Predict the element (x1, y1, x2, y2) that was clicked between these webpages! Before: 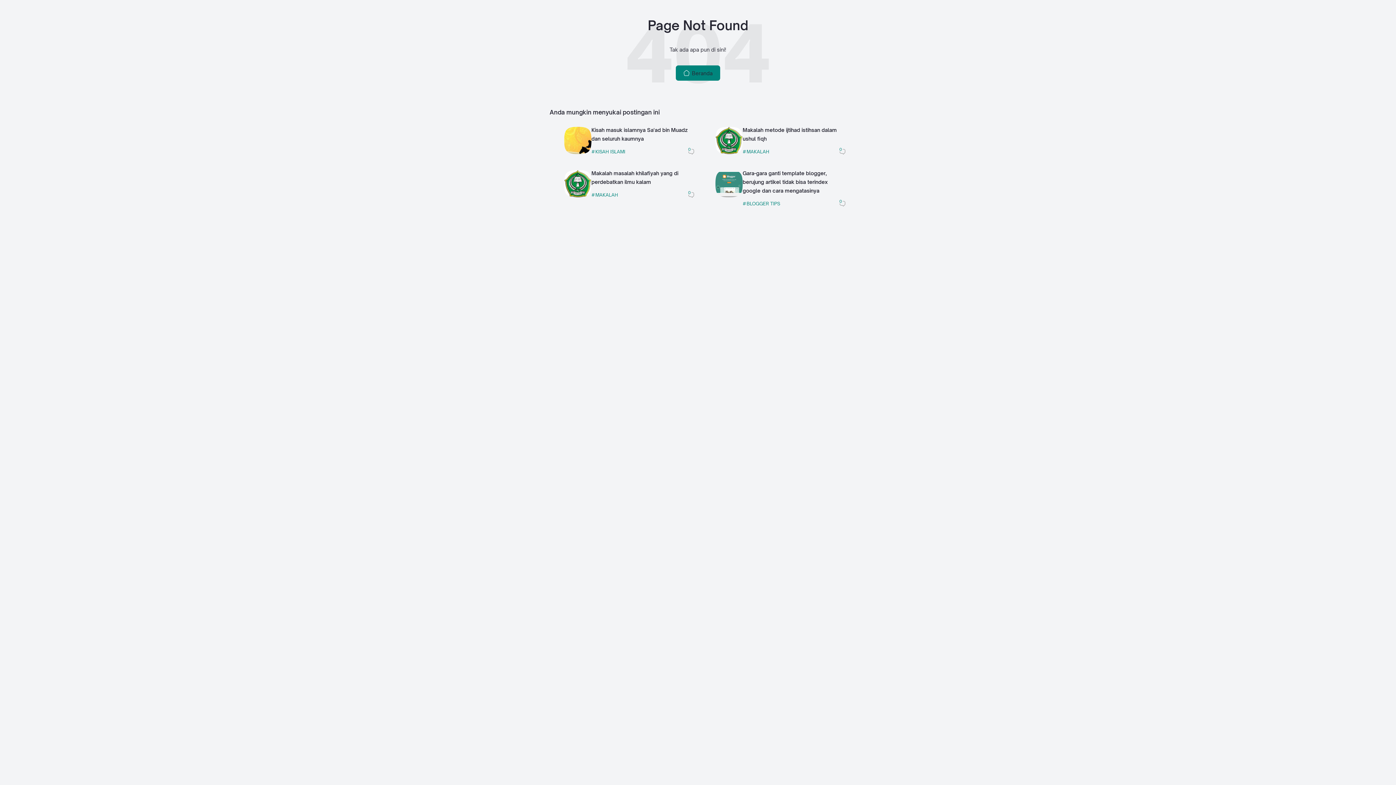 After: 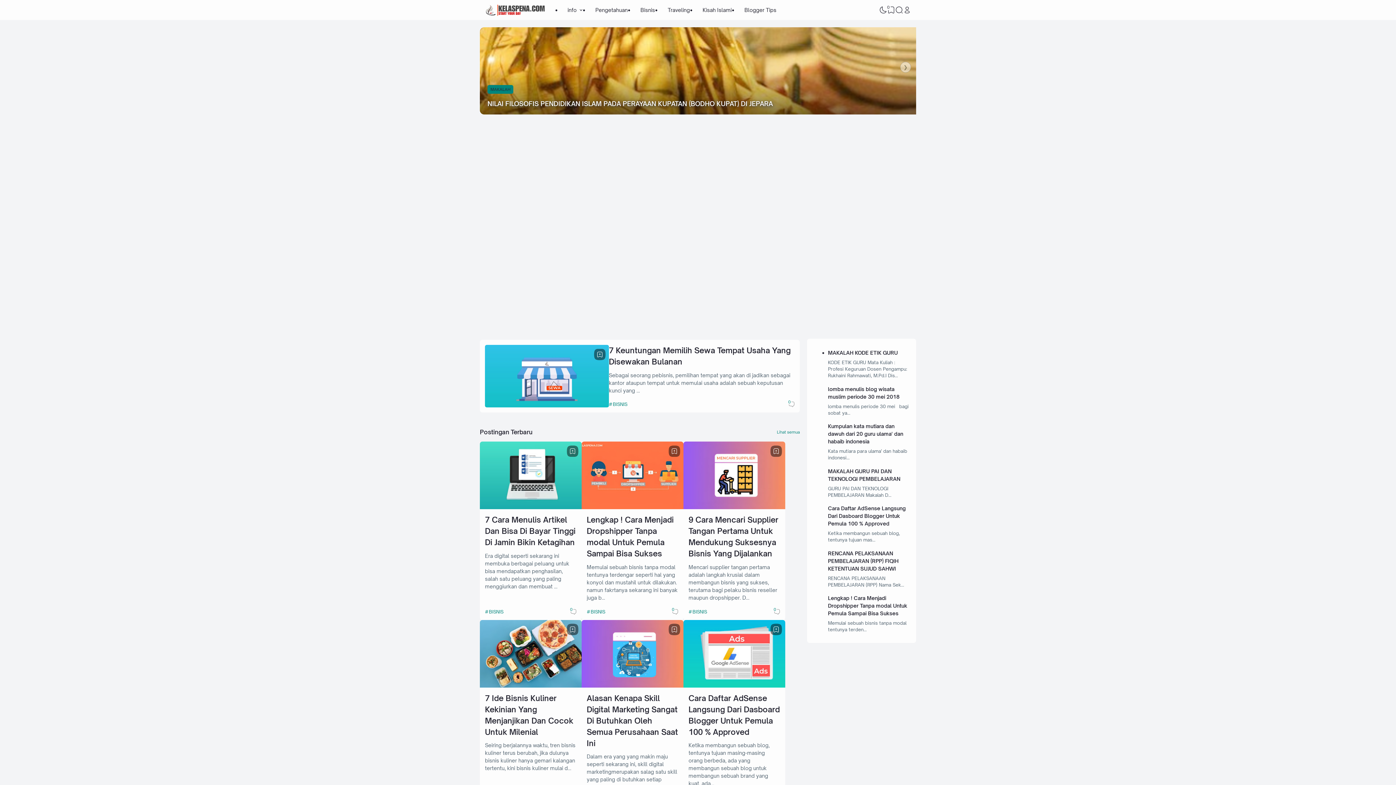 Action: bbox: (675, 65, 720, 80) label:  Beranda